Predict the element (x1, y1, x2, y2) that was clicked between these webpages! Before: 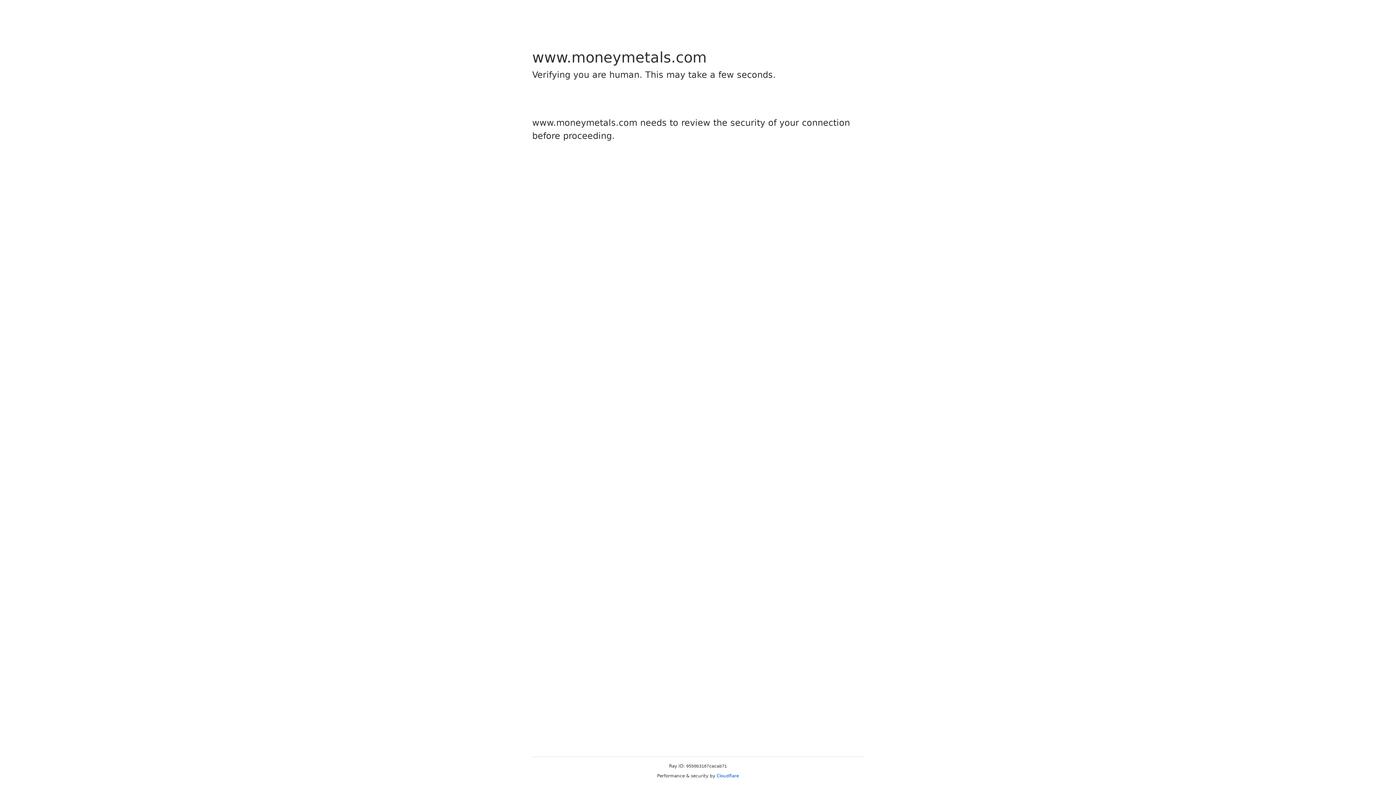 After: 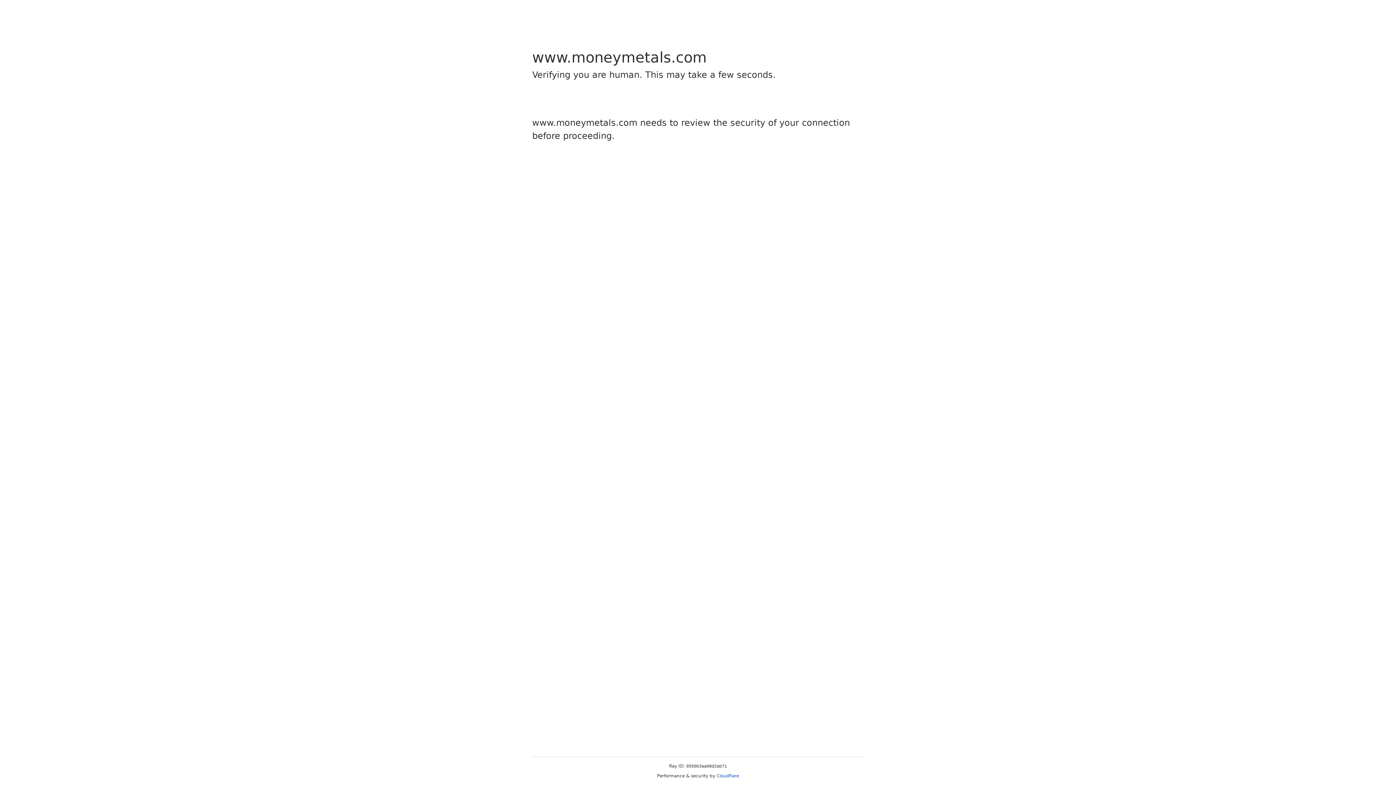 Action: bbox: (716, 773, 739, 778) label: Cloudflare